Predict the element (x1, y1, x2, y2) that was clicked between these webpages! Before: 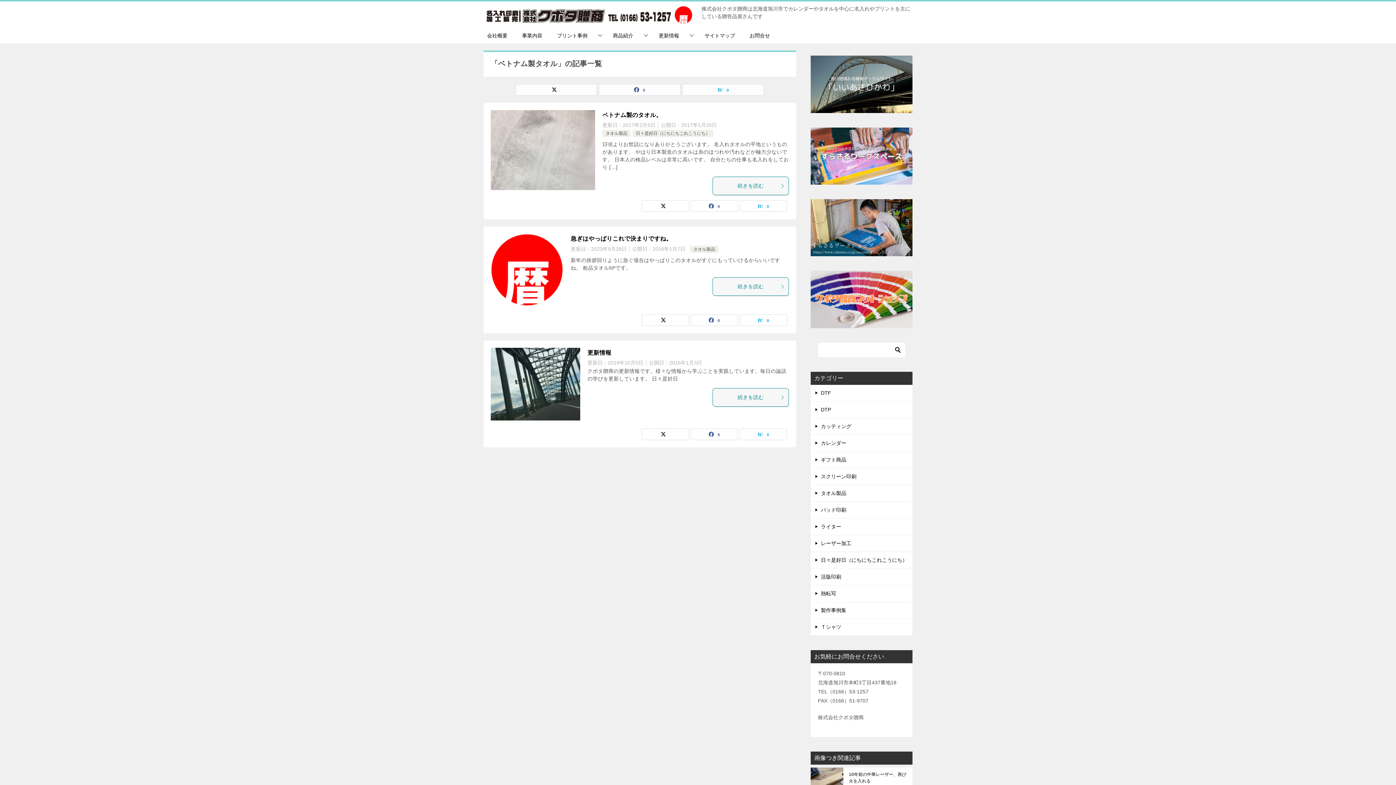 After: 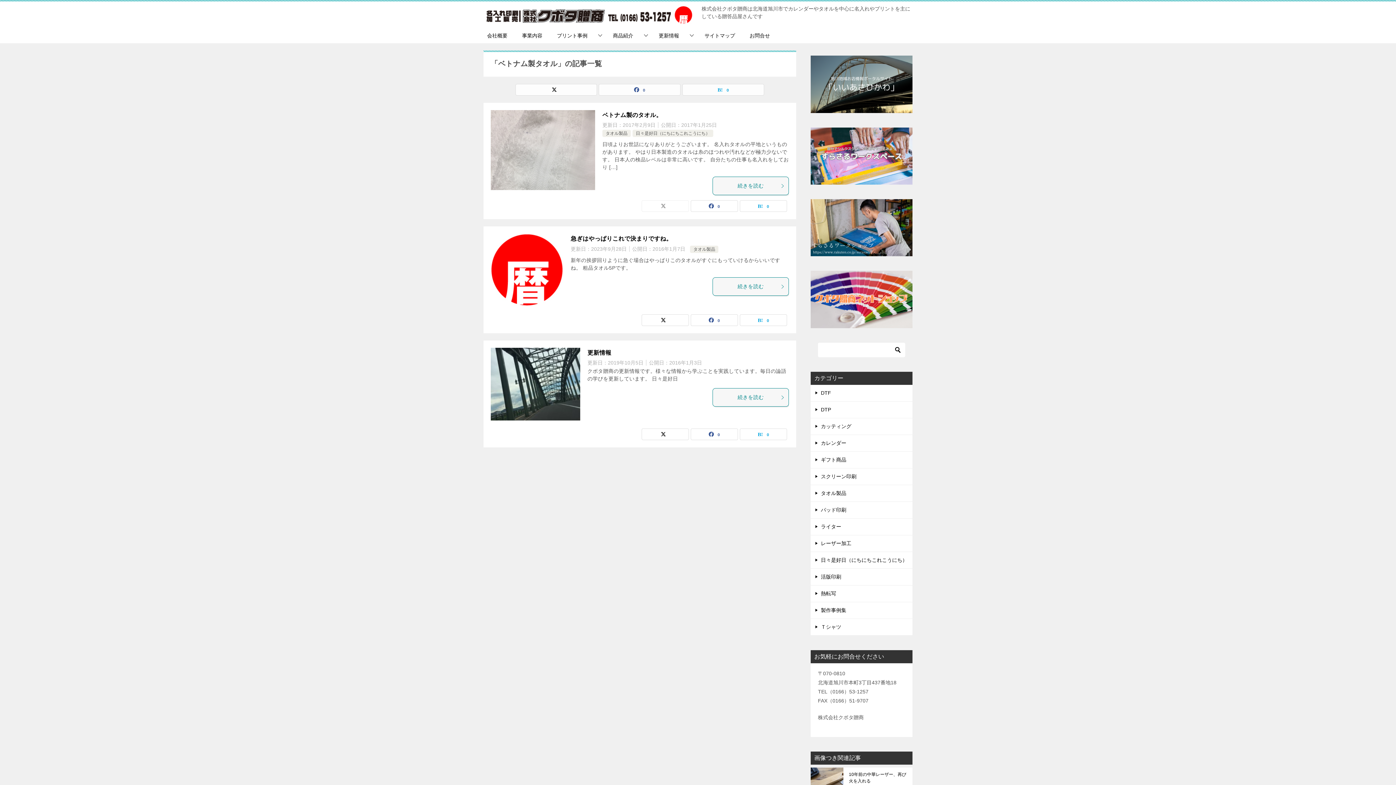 Action: bbox: (642, 200, 688, 211)